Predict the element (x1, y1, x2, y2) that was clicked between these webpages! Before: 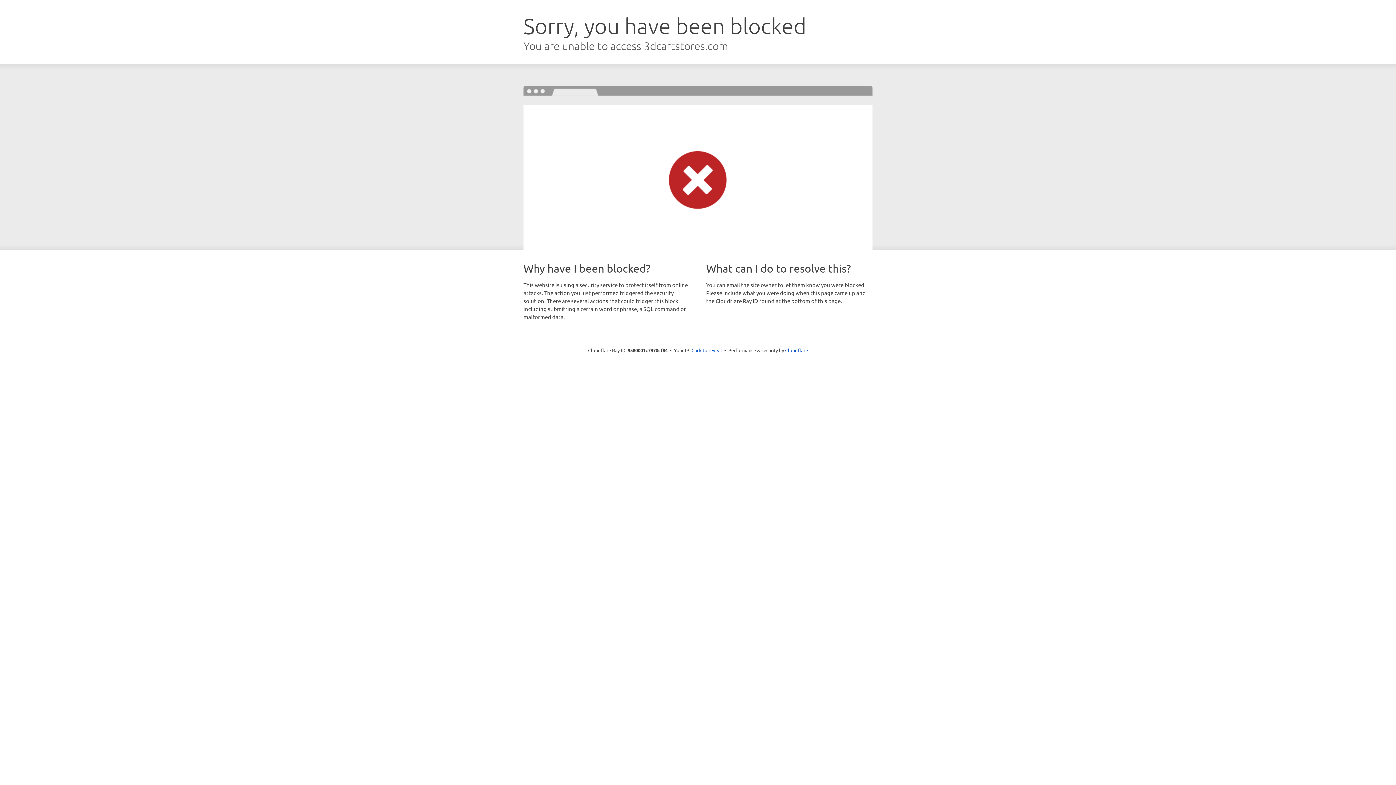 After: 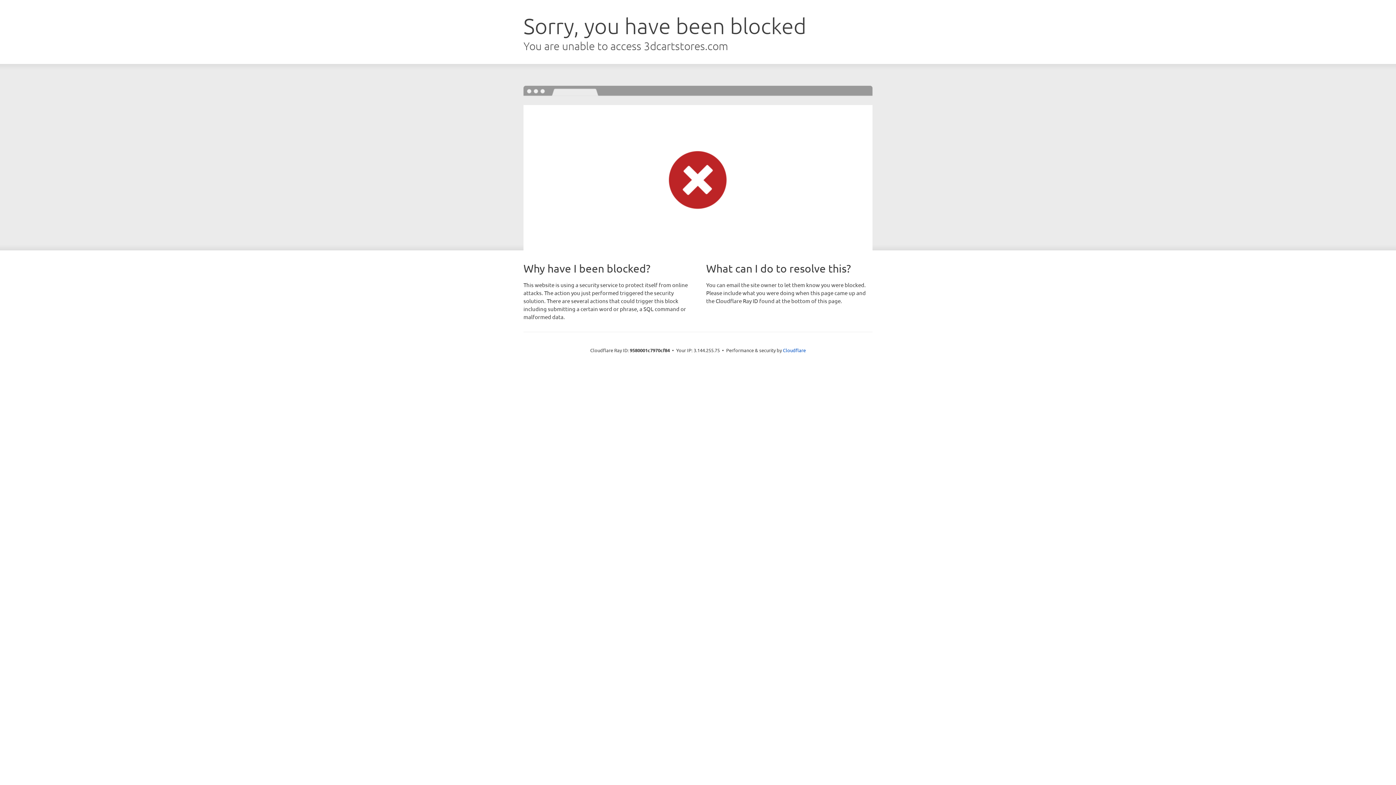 Action: bbox: (691, 346, 722, 353) label: Click to reveal